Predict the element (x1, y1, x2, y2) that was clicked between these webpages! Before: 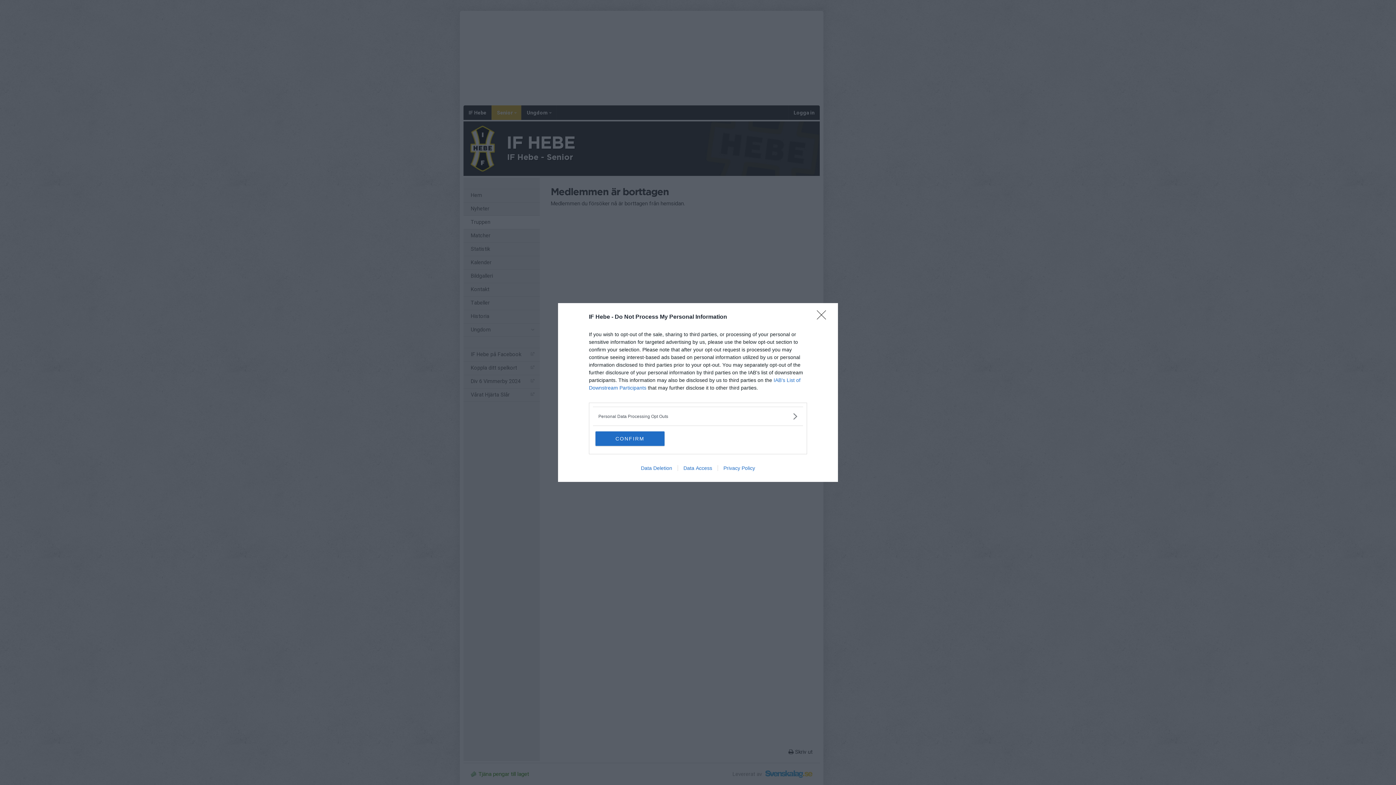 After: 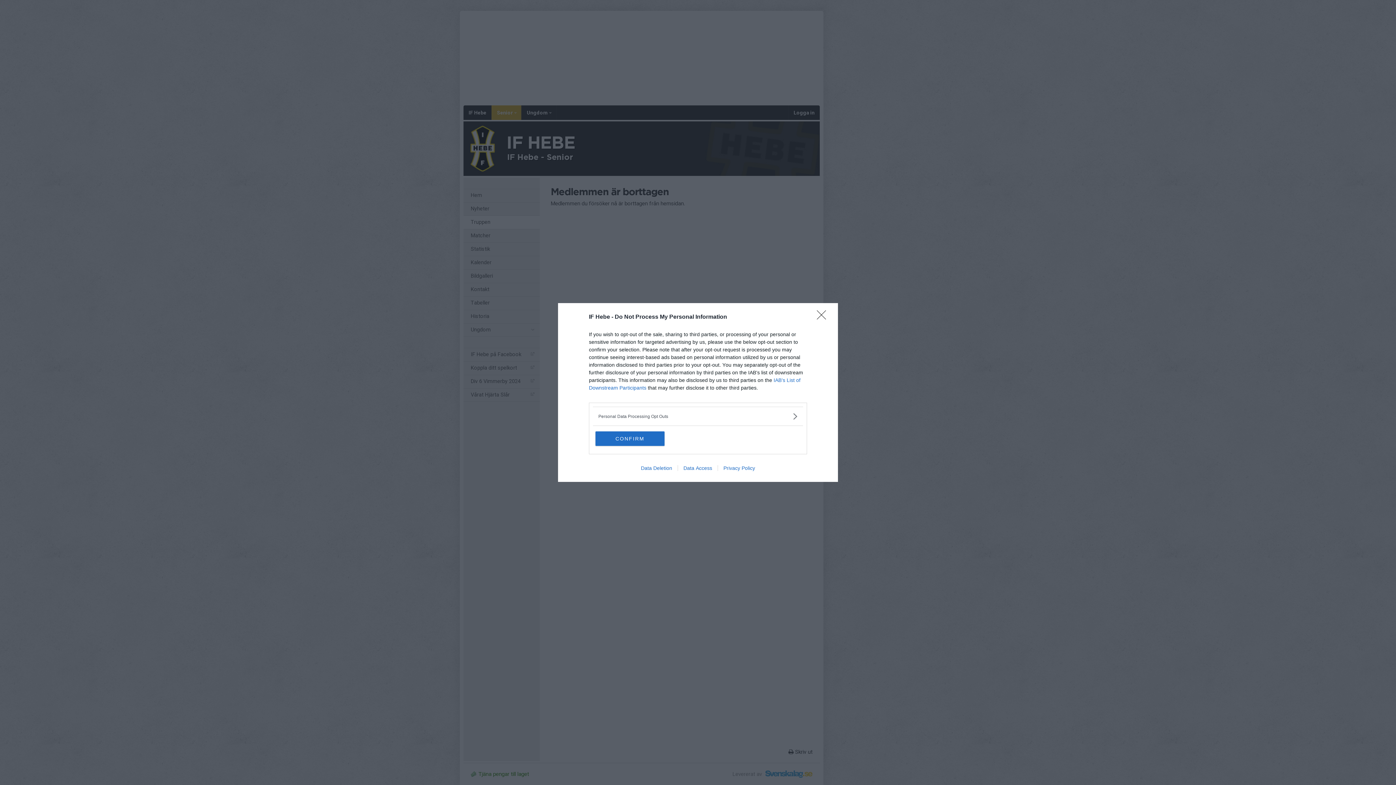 Action: label: Data Deletion bbox: (635, 465, 677, 471)